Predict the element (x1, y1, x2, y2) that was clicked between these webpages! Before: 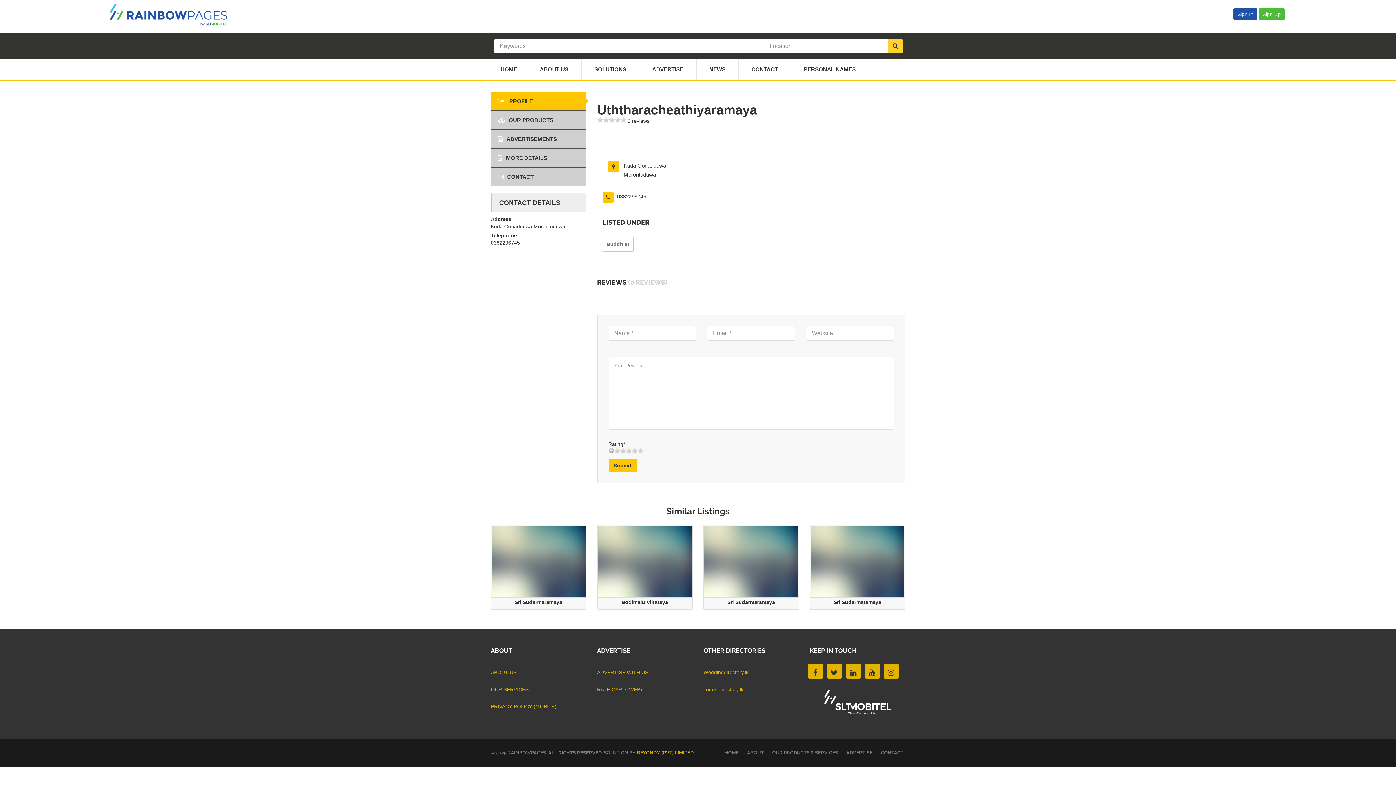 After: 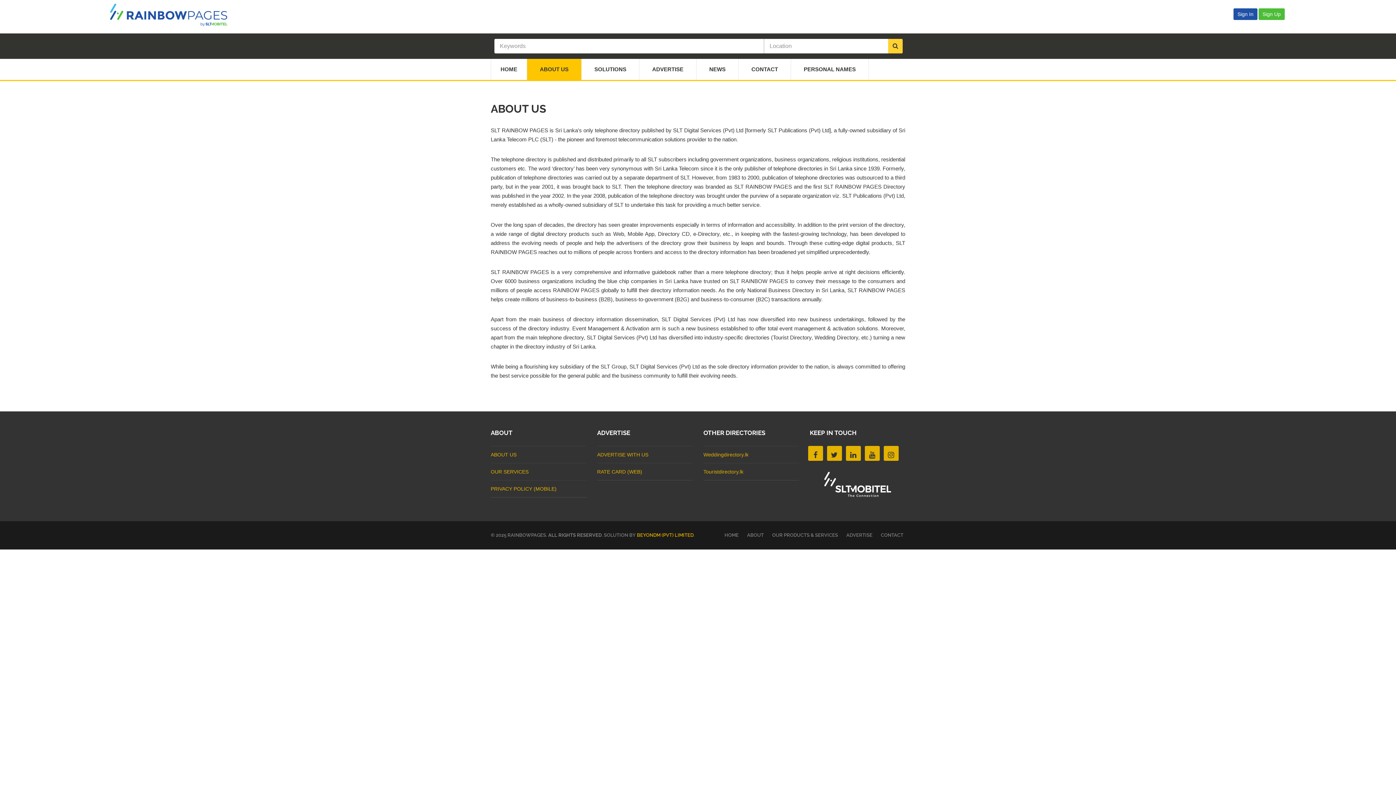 Action: label: ABOUT US bbox: (490, 669, 516, 675)